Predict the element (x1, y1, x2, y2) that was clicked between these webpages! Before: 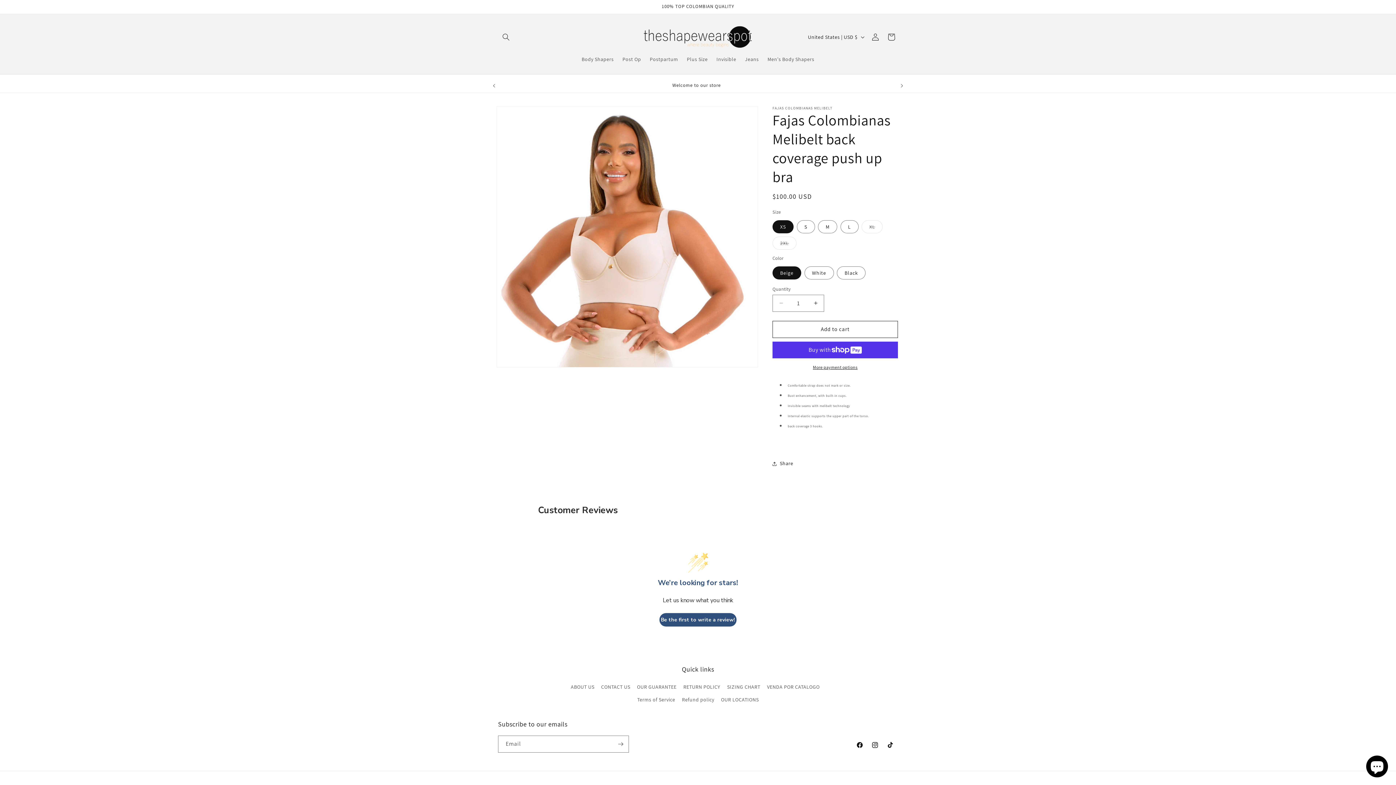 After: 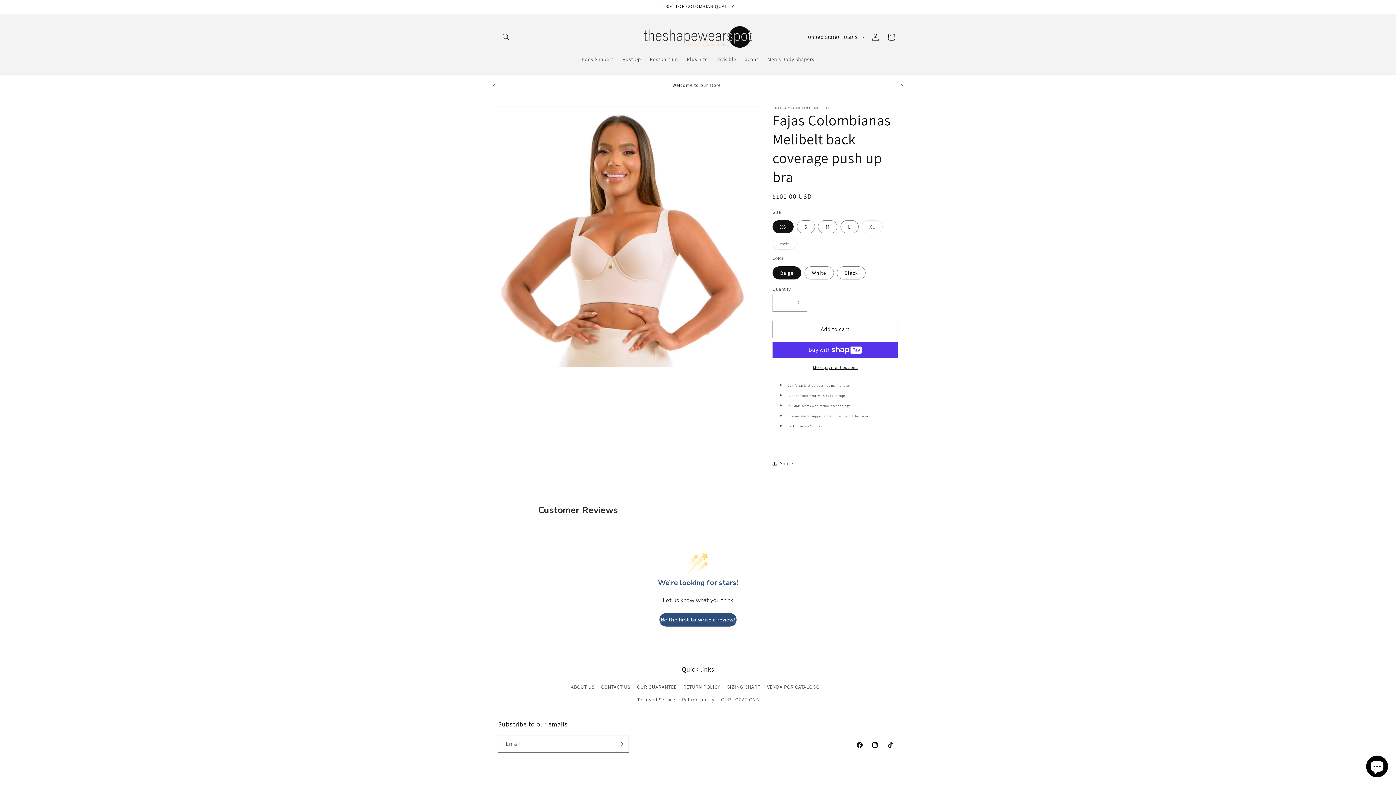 Action: label: Increase quantity for Fajas Colombianas Melibelt back coverage push up bra bbox: (807, 294, 824, 311)